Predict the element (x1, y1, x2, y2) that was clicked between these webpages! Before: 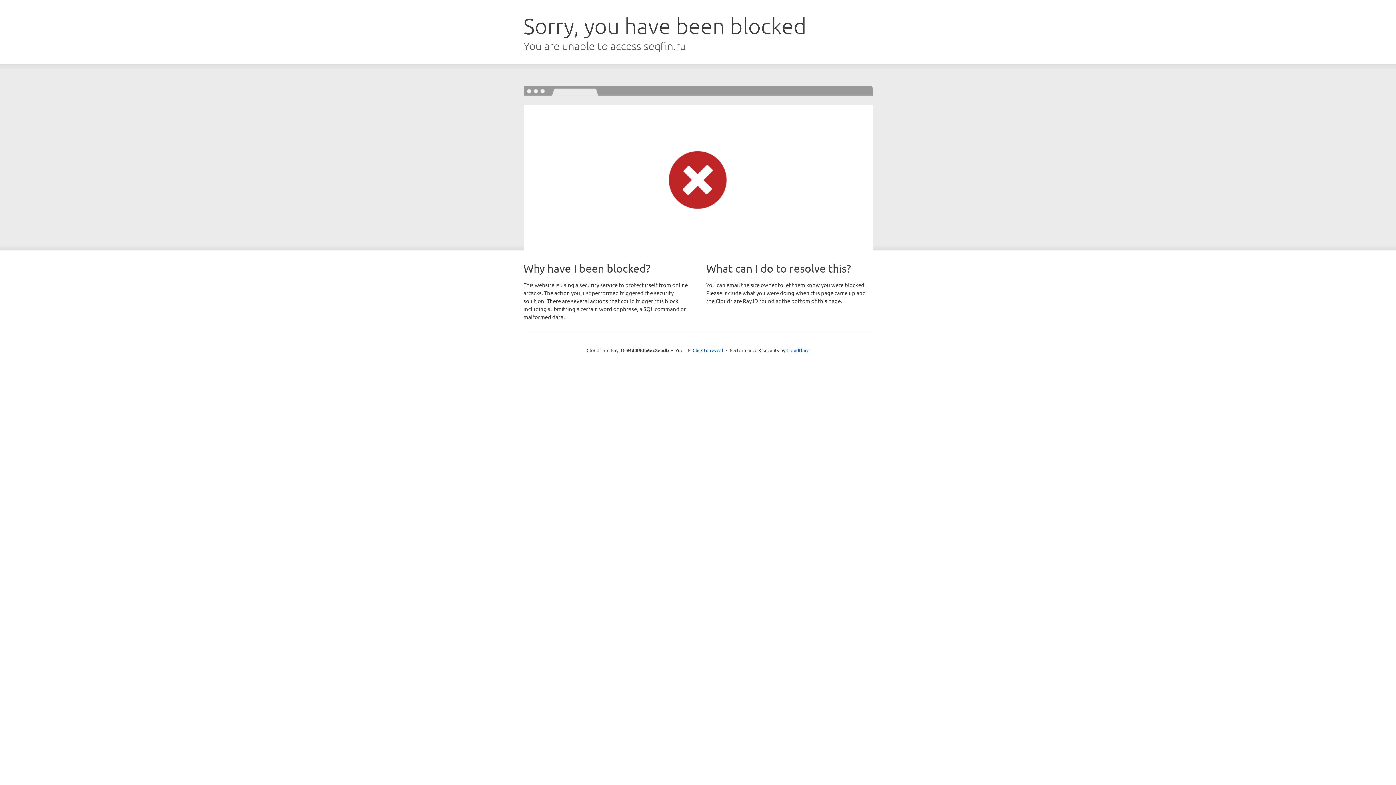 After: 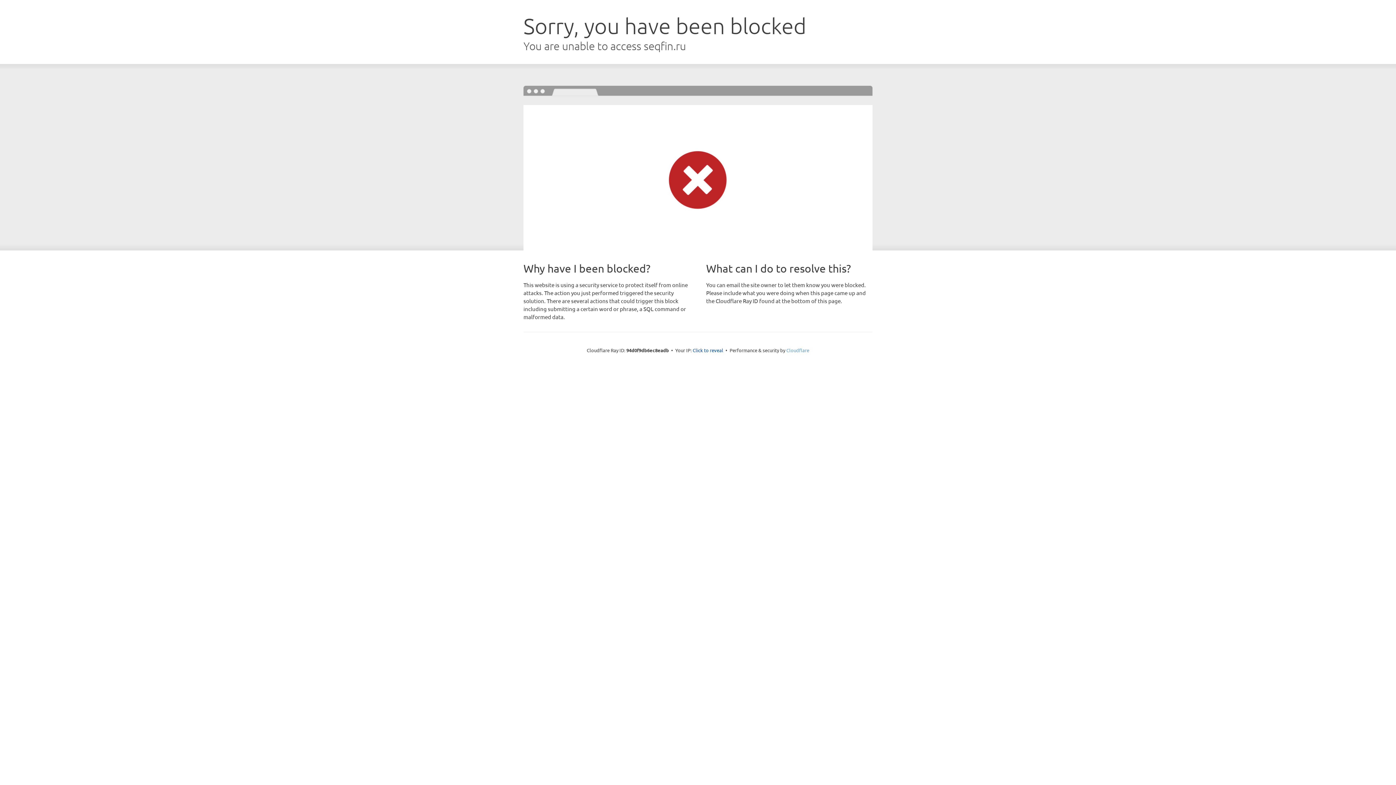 Action: bbox: (786, 347, 809, 353) label: Cloudflare